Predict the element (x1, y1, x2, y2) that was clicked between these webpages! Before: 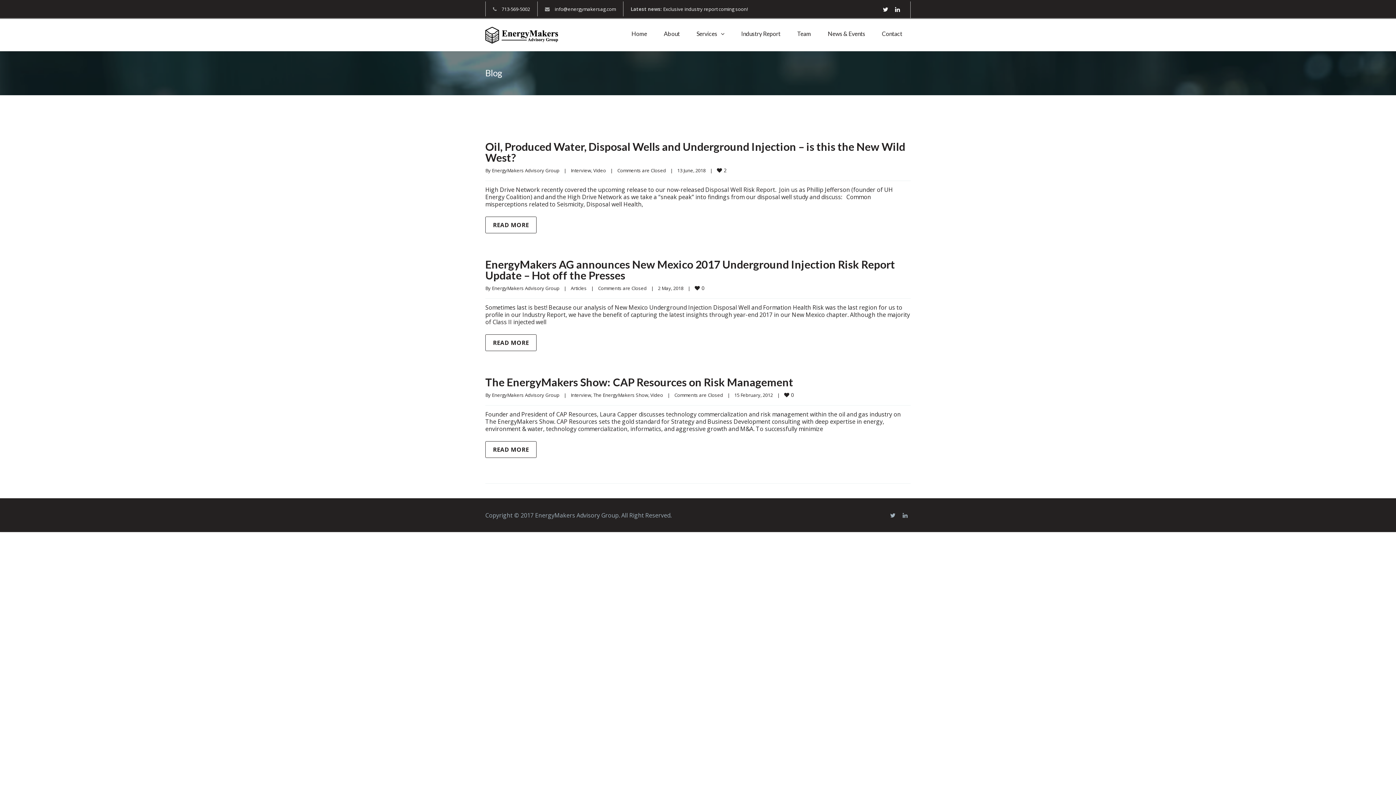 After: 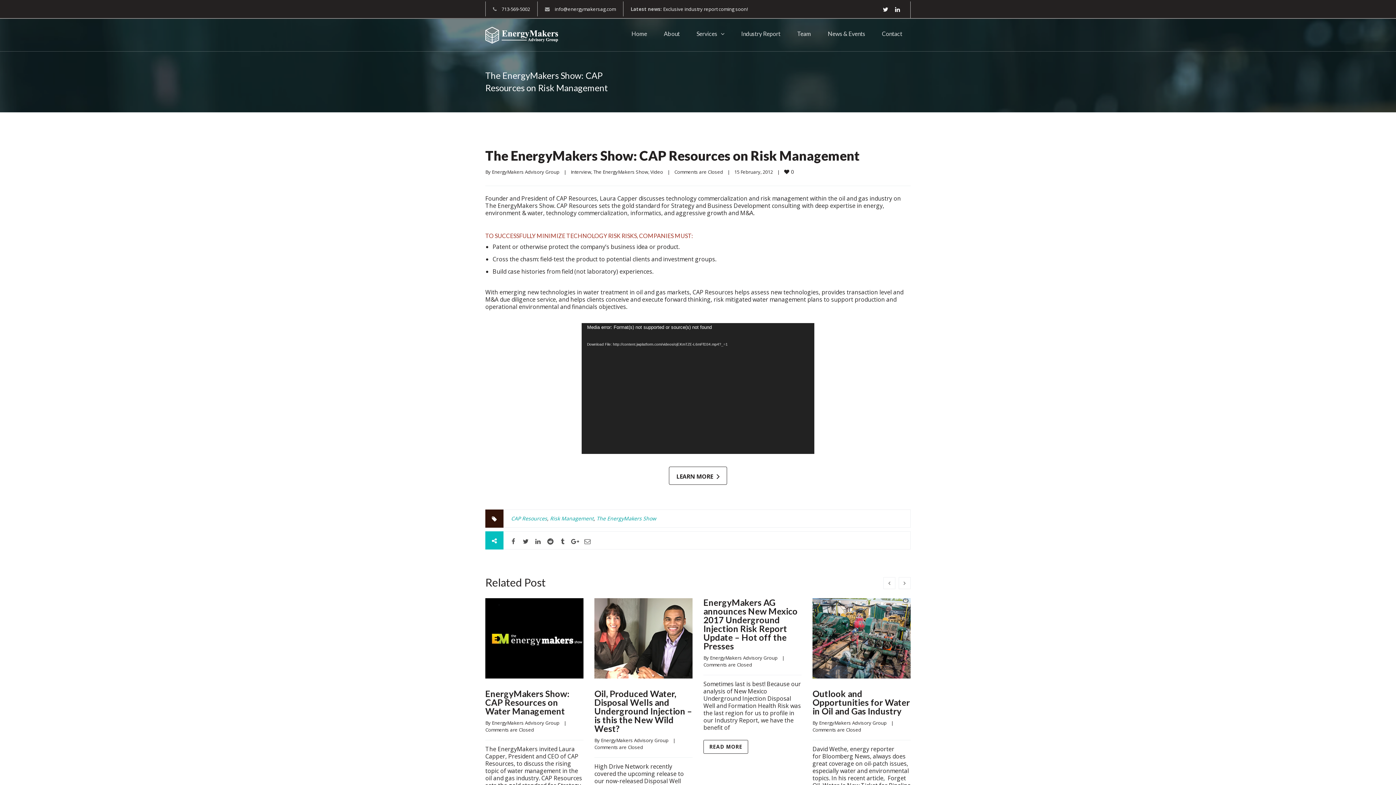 Action: label: READ MORE bbox: (485, 441, 536, 458)